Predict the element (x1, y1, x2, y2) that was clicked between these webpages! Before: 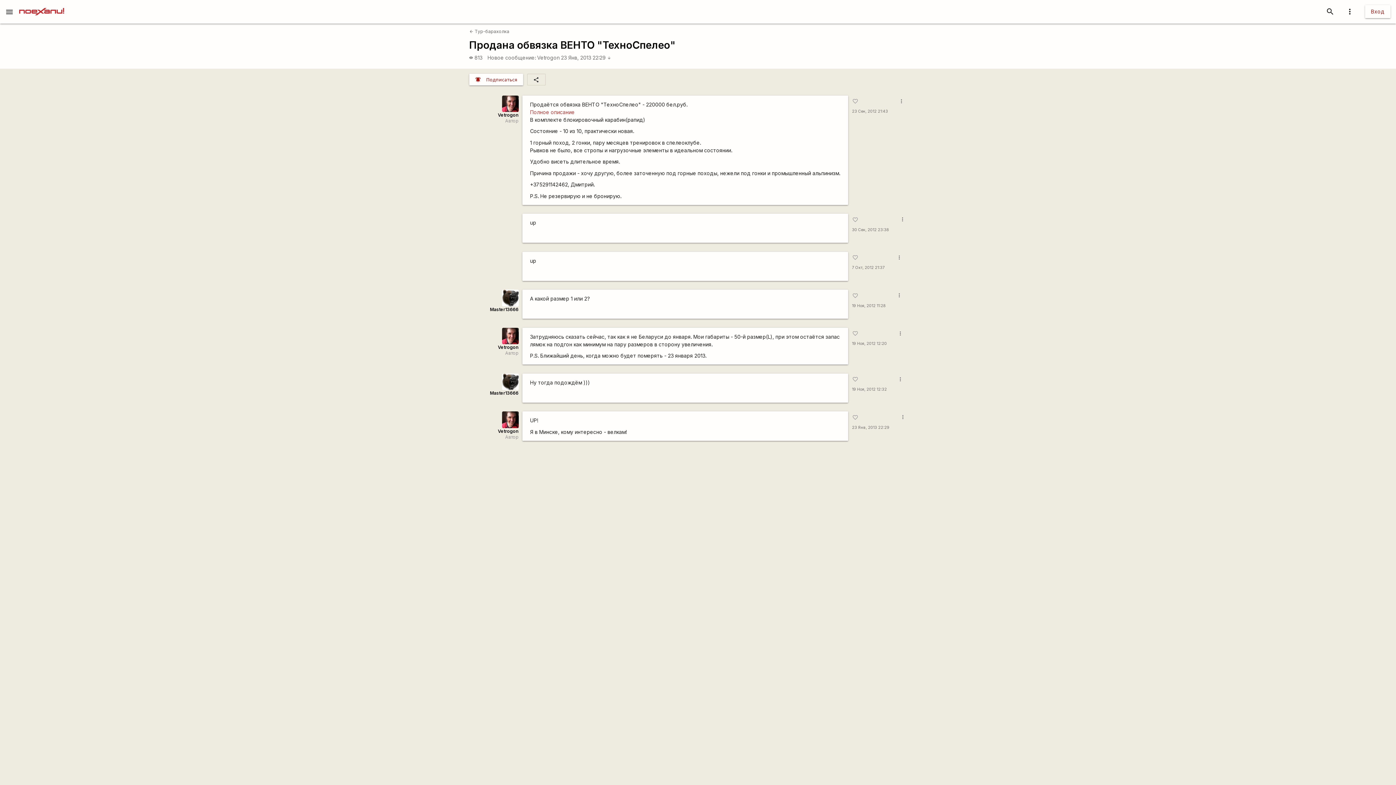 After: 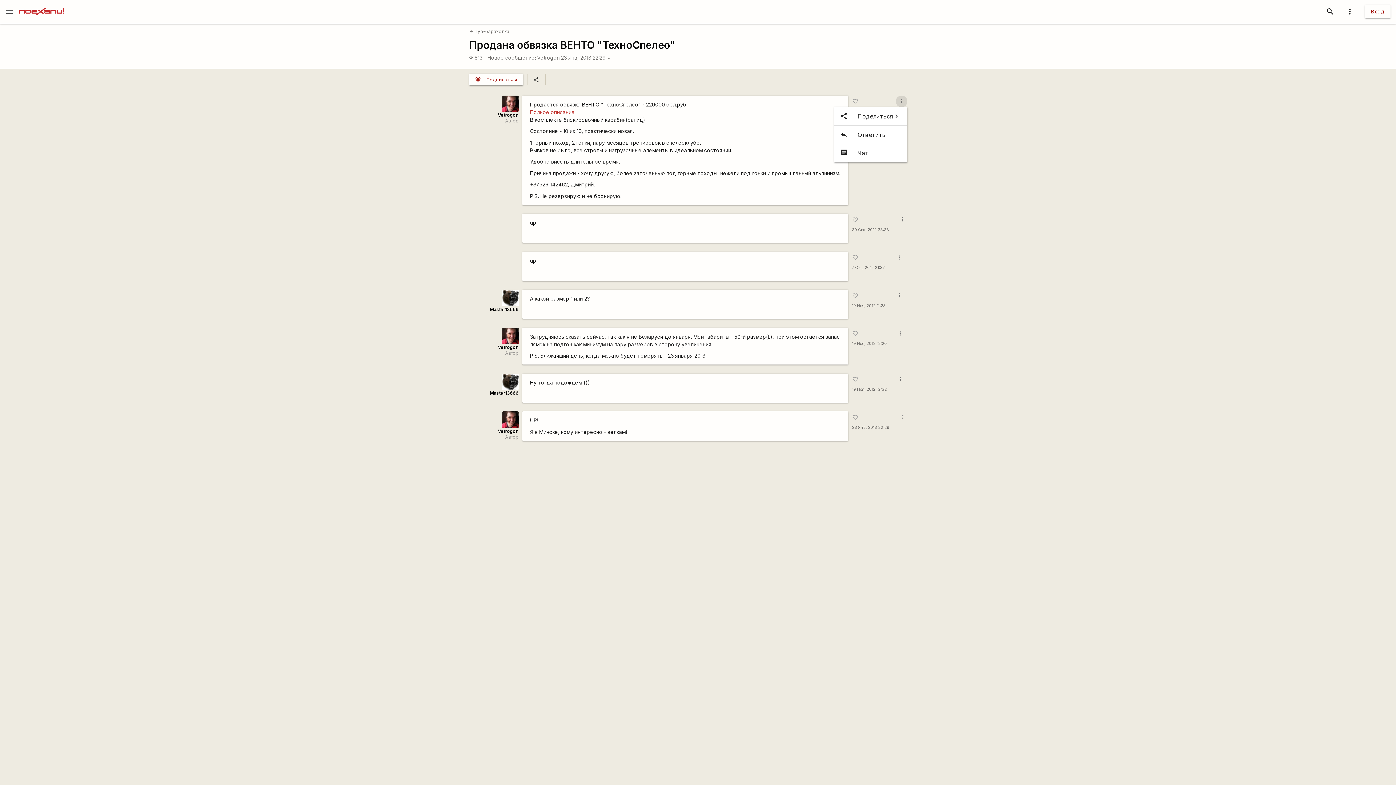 Action: bbox: (895, 95, 907, 107) label: more_vert